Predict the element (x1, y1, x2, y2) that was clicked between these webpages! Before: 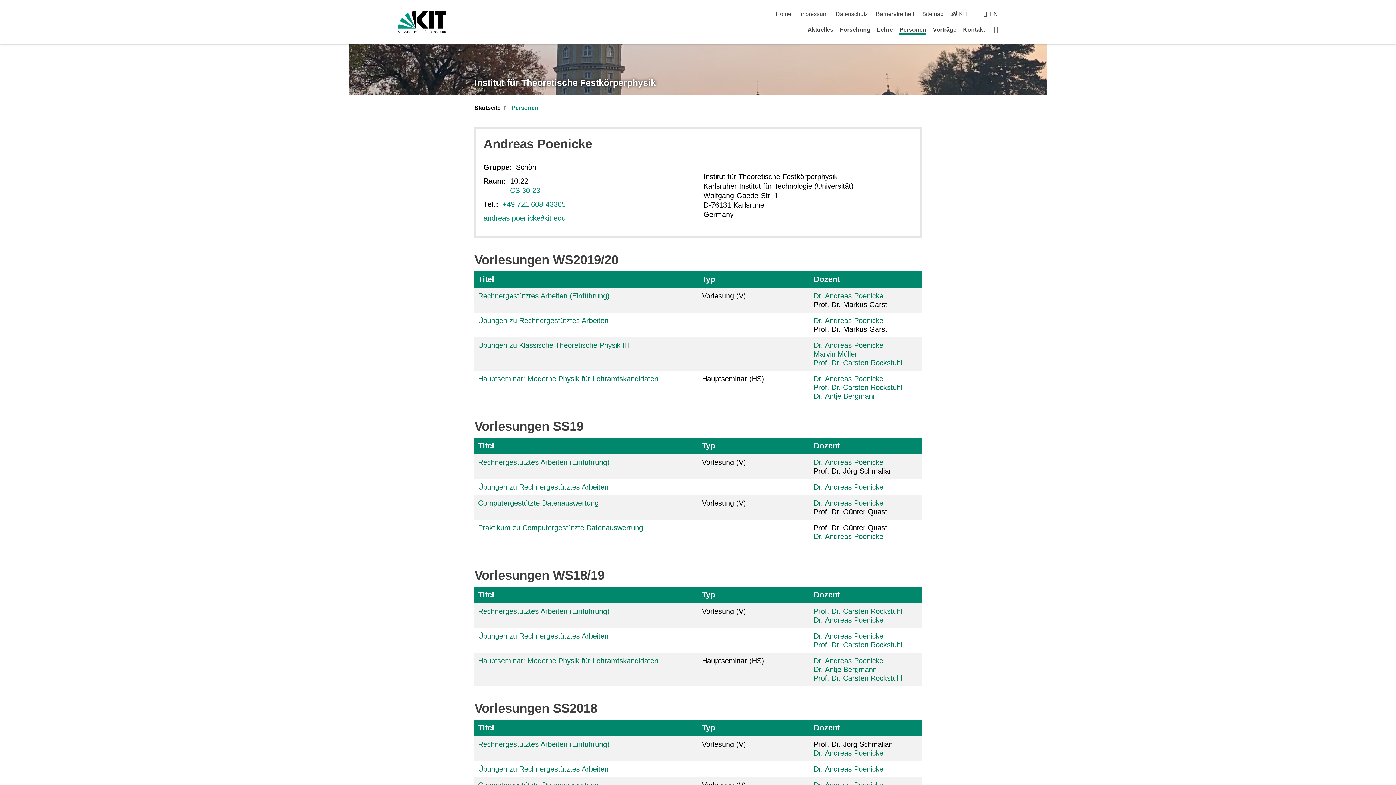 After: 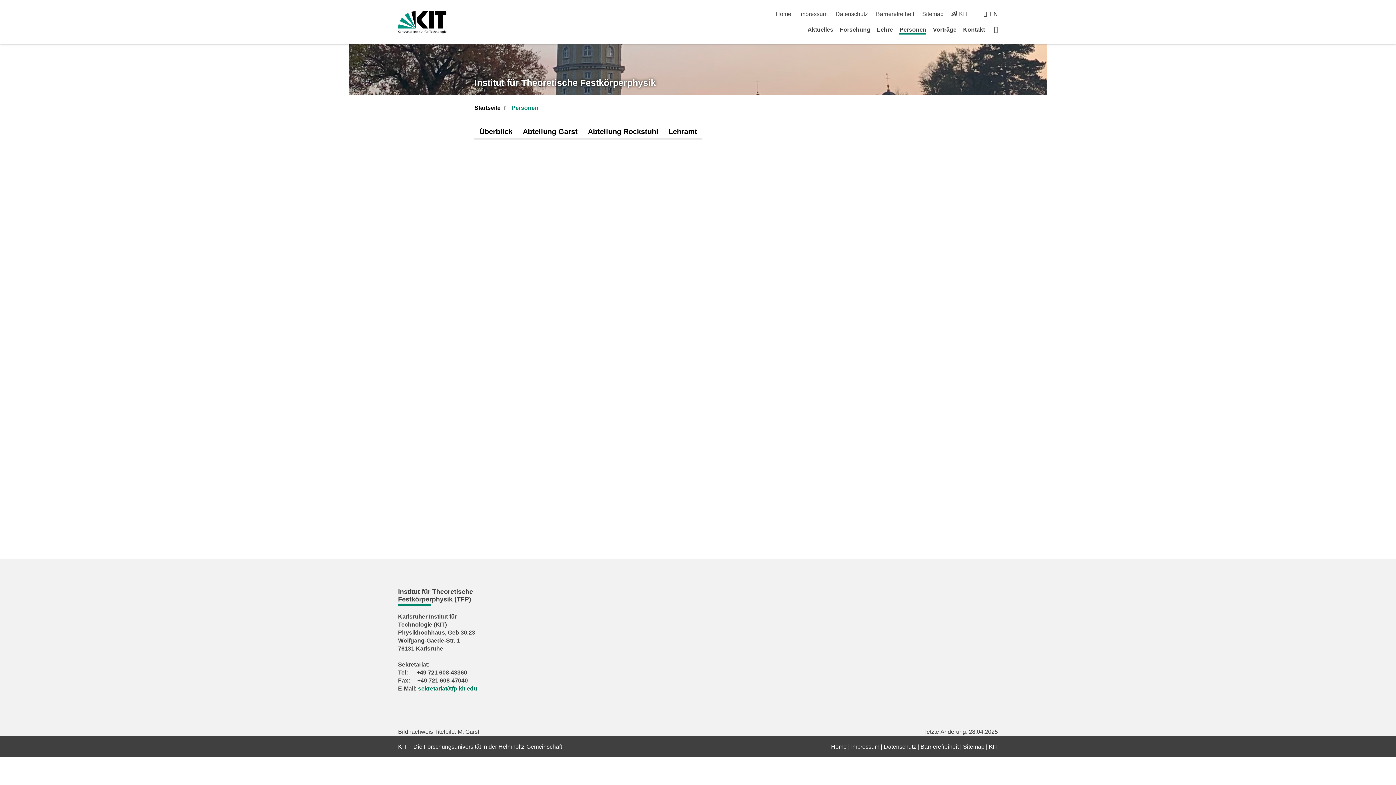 Action: label: Personen bbox: (899, 26, 926, 34)